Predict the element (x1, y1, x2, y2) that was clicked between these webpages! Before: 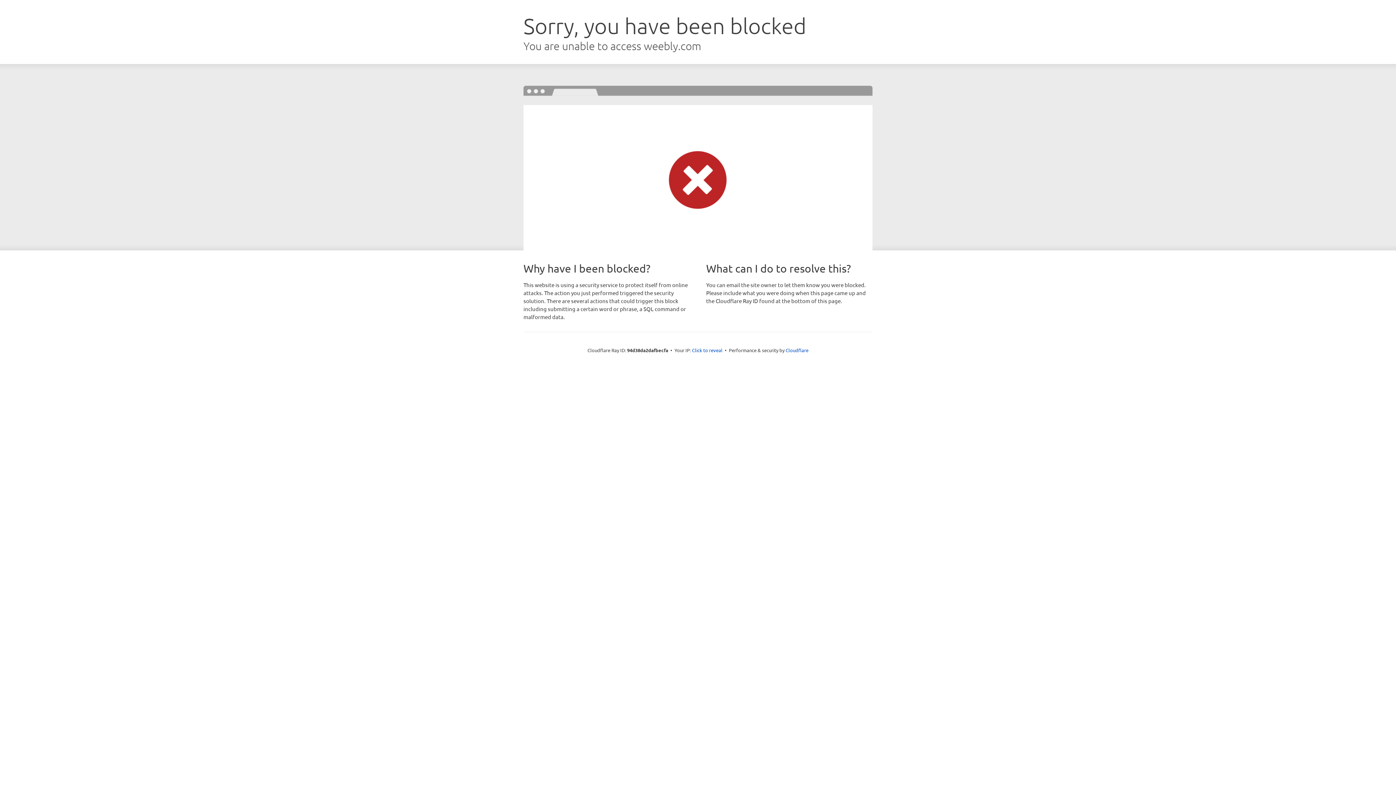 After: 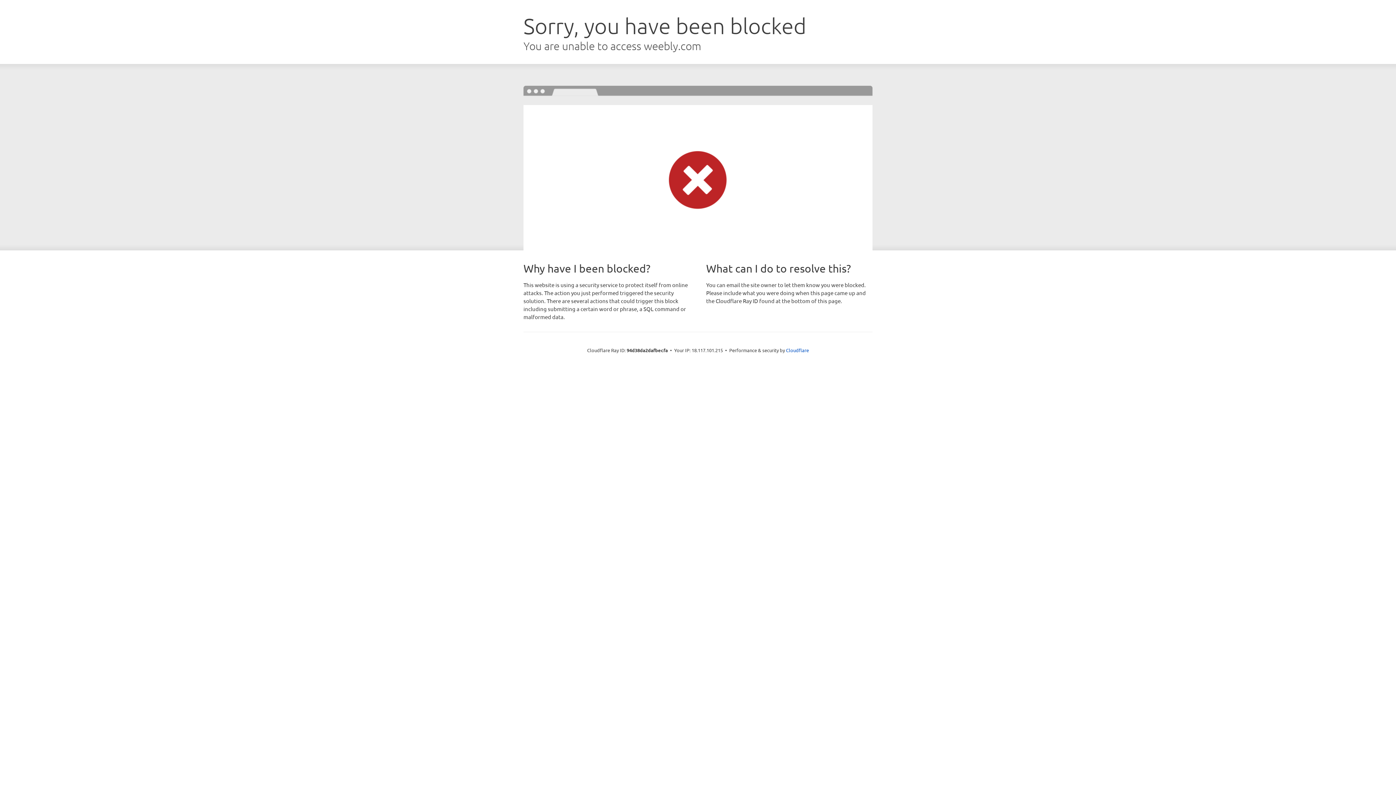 Action: label: Click to reveal bbox: (692, 346, 722, 353)